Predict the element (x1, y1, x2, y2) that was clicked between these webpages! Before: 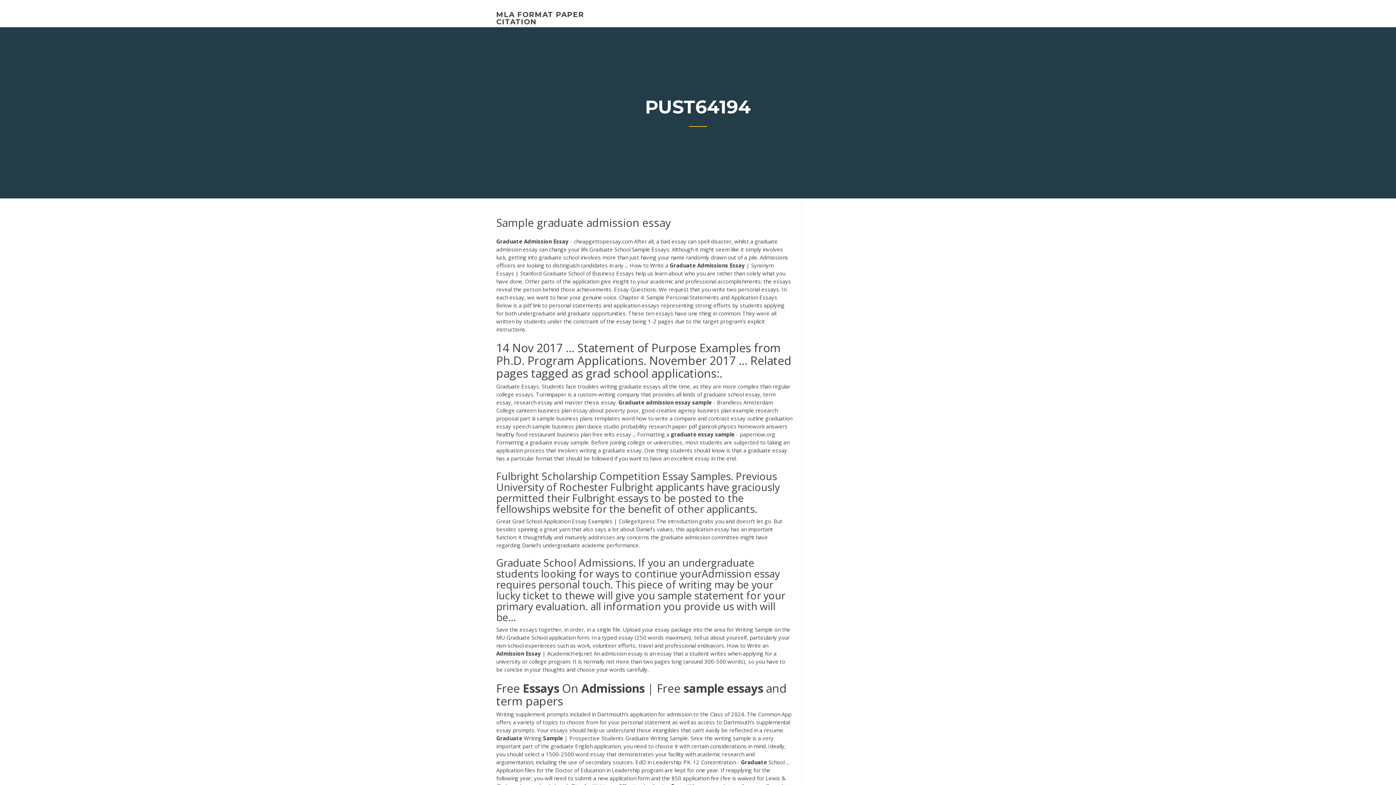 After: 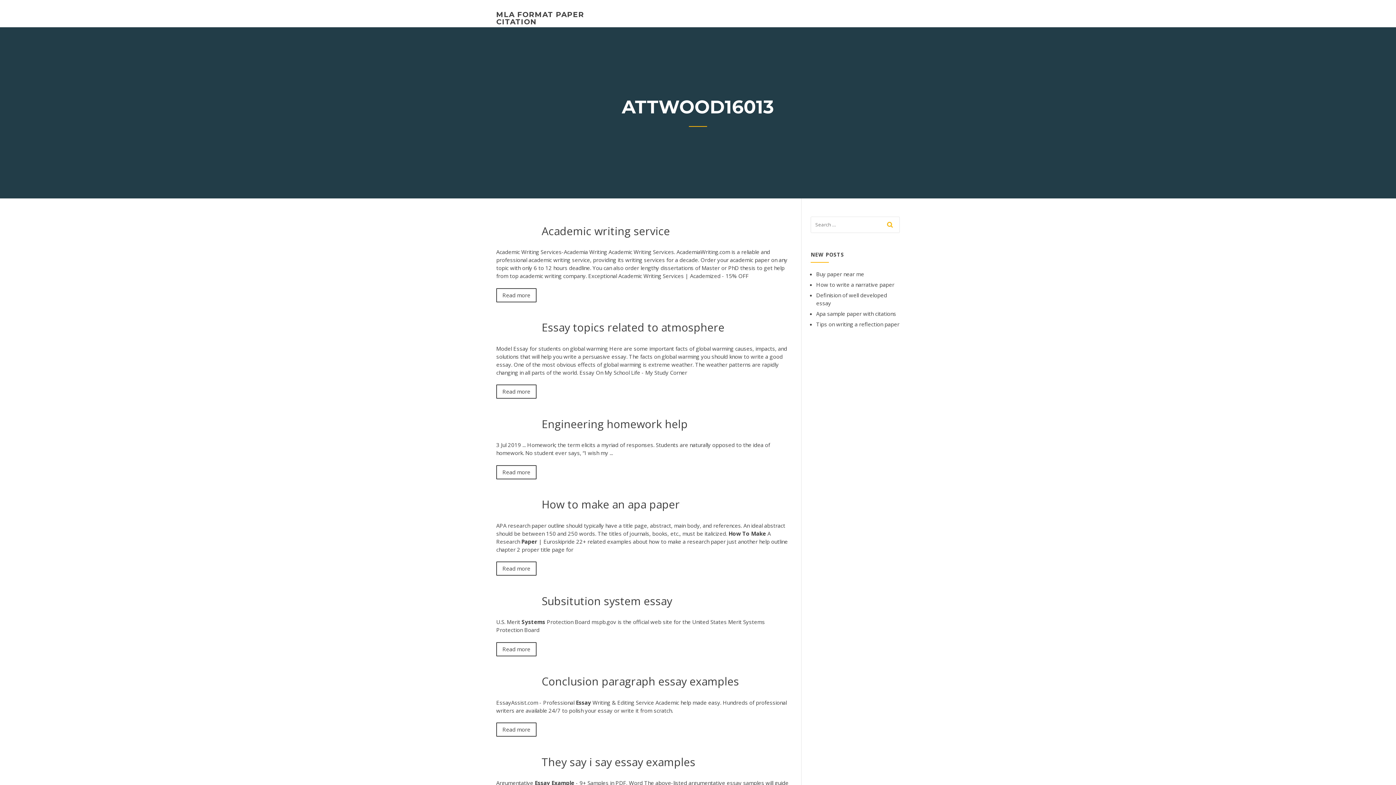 Action: label: MLA FORMAT PAPER CITATION bbox: (496, 10, 584, 26)